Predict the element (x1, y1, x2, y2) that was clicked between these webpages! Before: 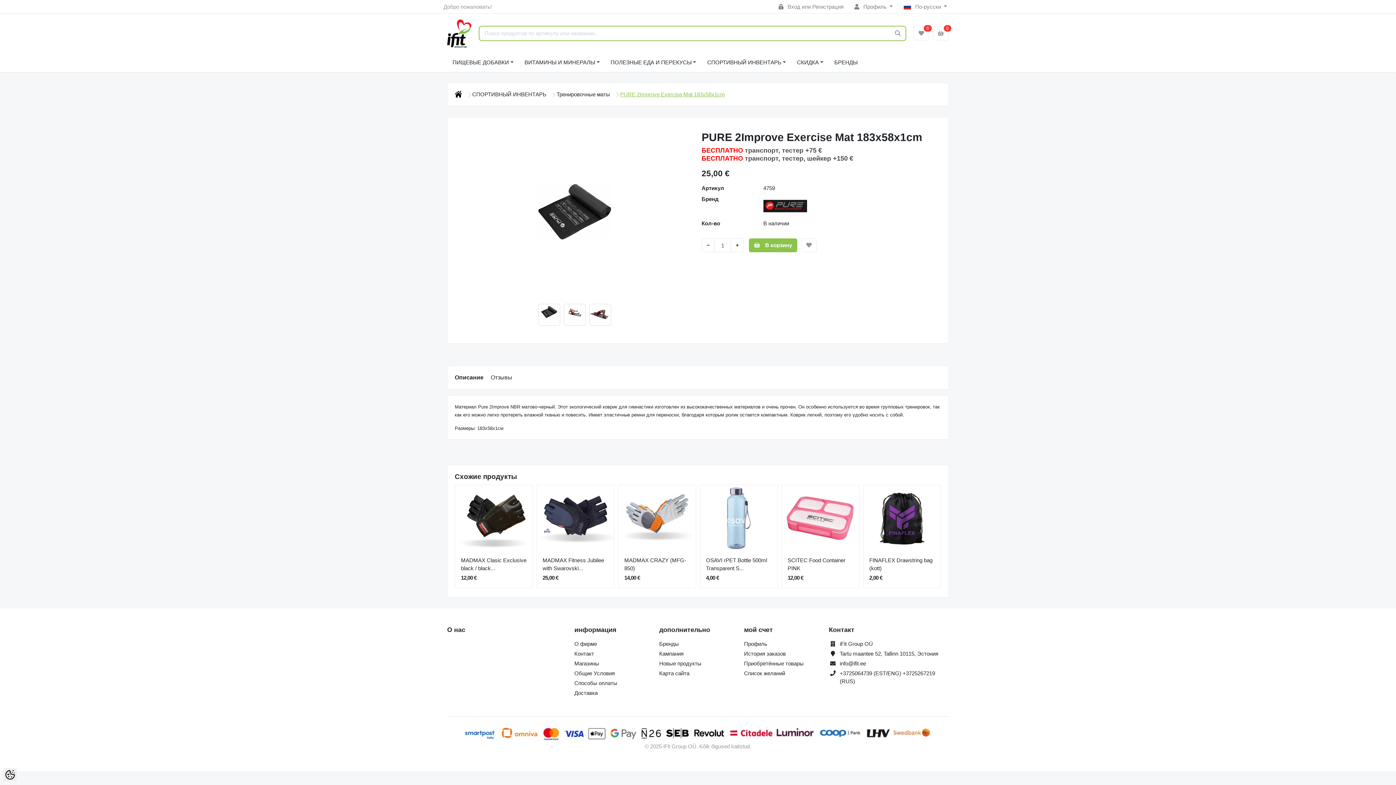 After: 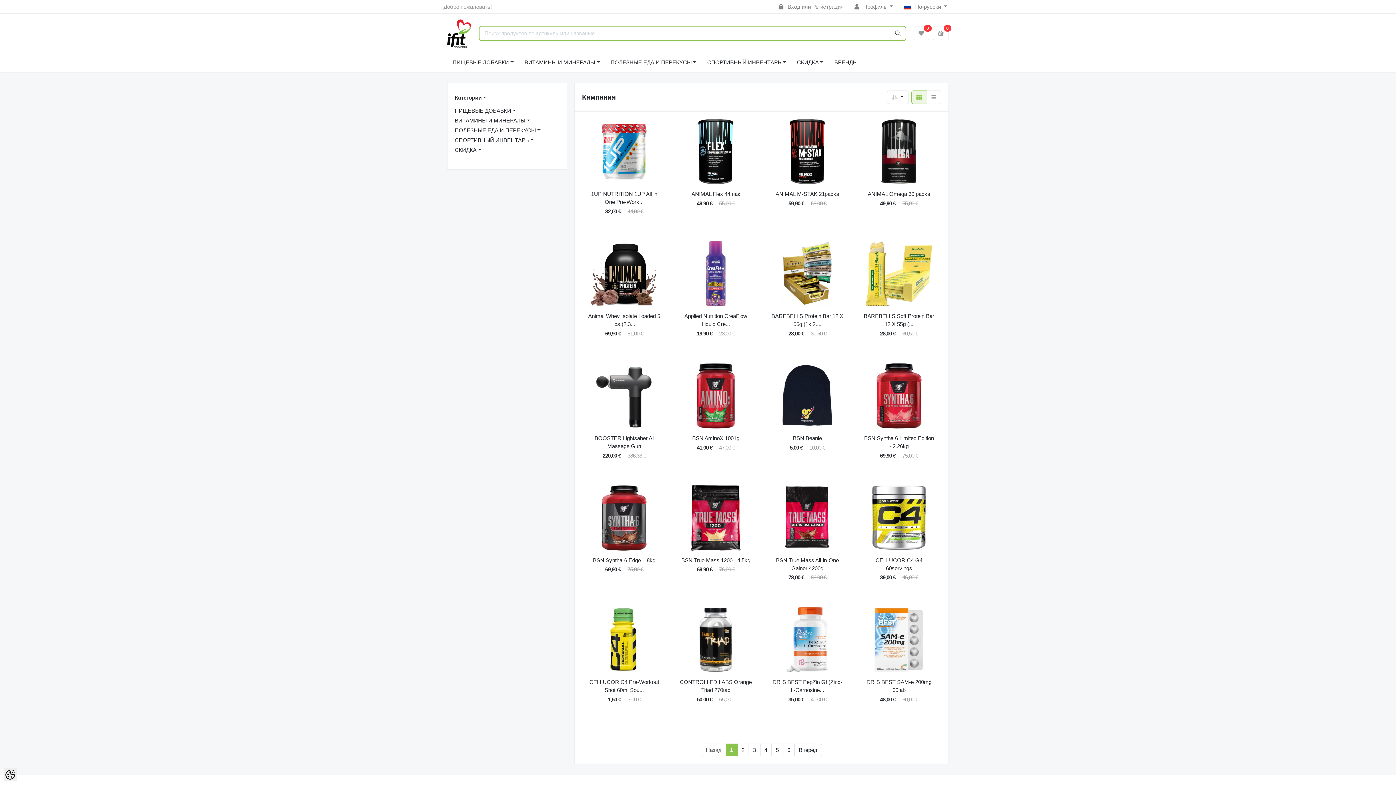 Action: label: Кампания bbox: (659, 651, 683, 657)